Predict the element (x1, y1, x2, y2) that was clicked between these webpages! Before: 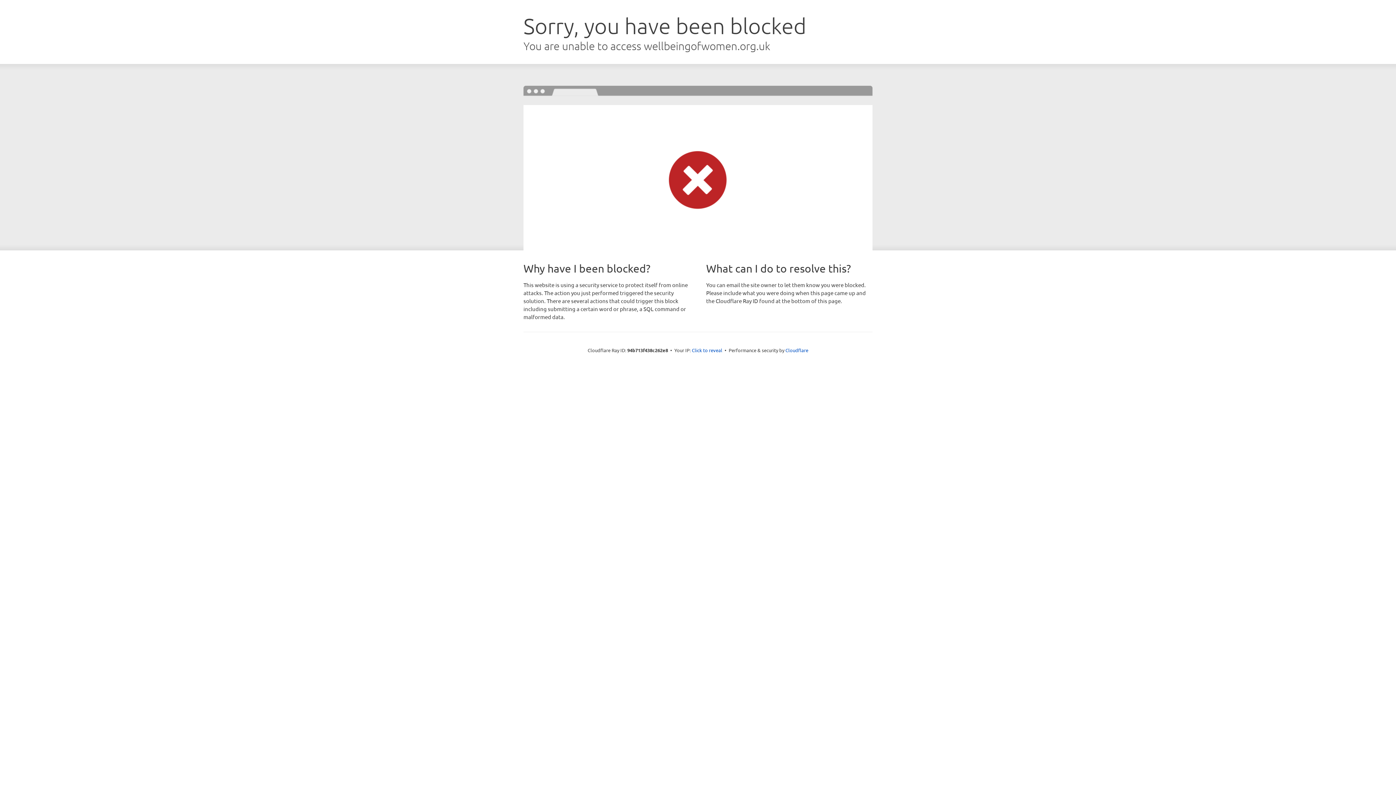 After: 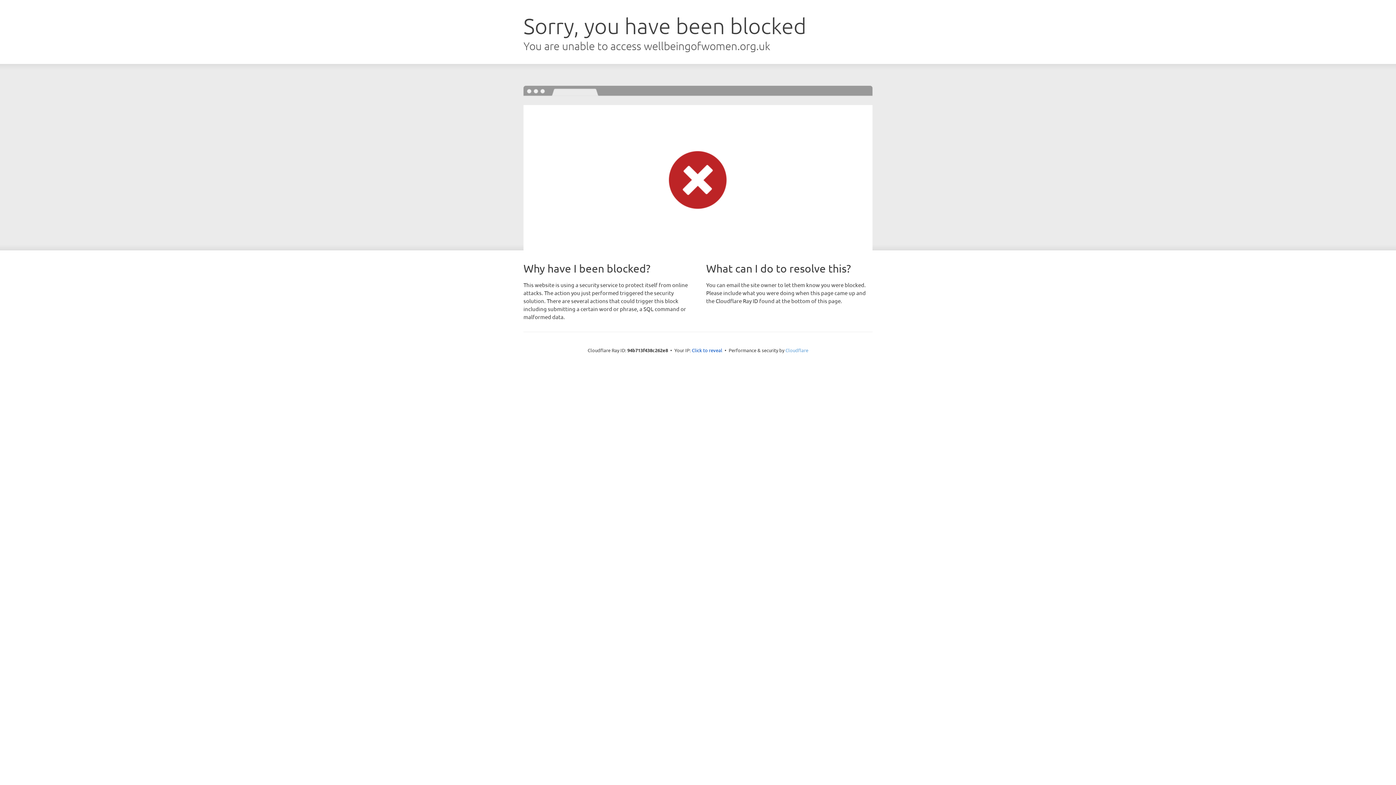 Action: label: Cloudflare bbox: (785, 347, 808, 353)